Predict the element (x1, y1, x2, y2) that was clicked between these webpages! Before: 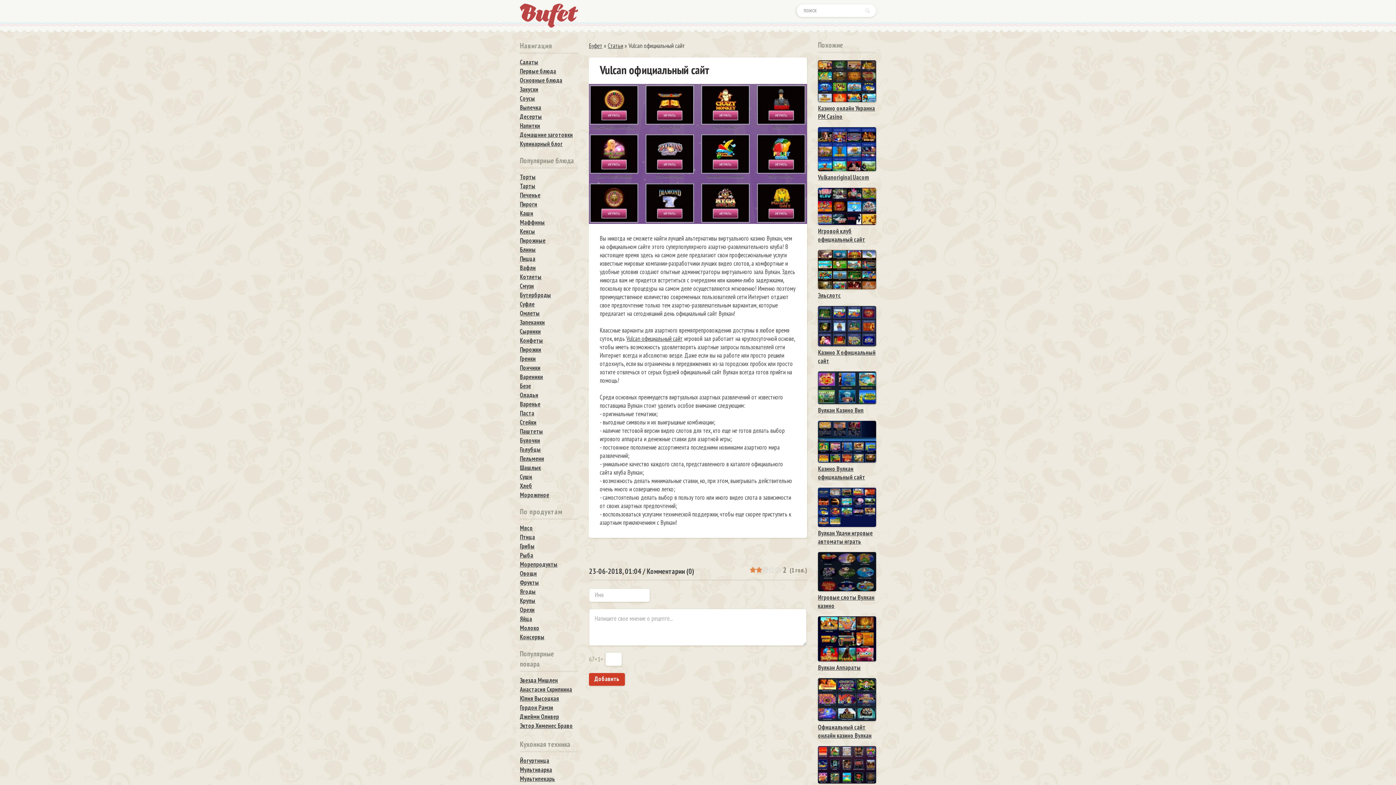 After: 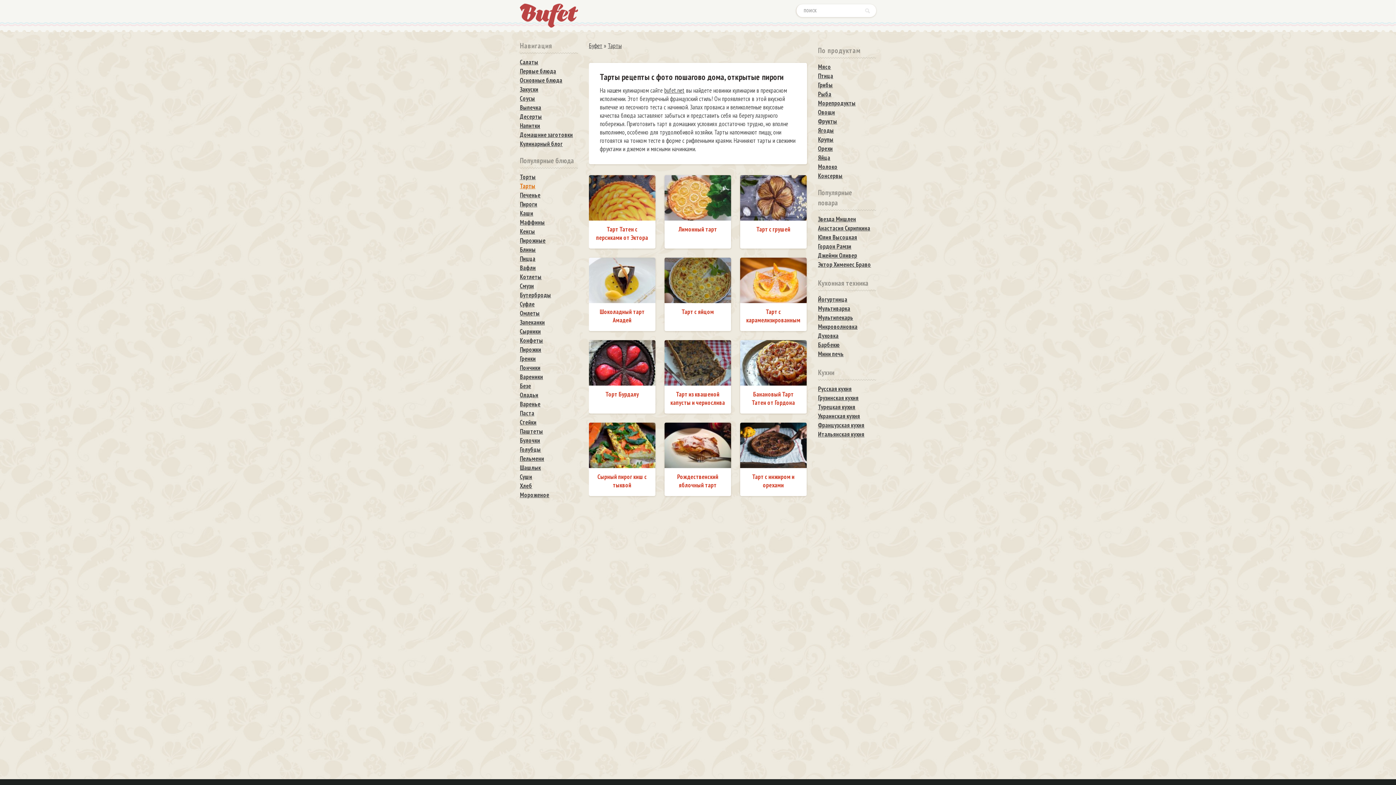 Action: bbox: (520, 181, 578, 190) label: Тарты